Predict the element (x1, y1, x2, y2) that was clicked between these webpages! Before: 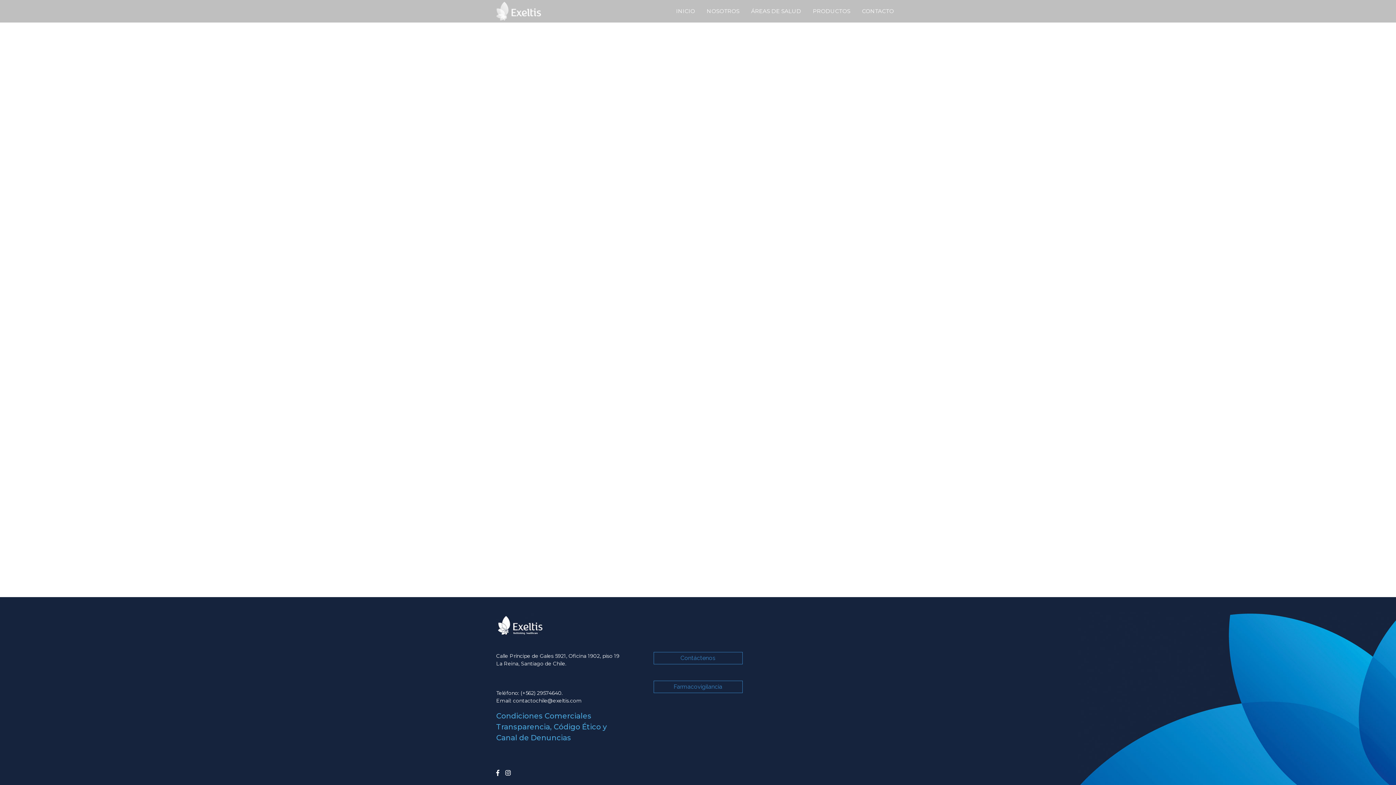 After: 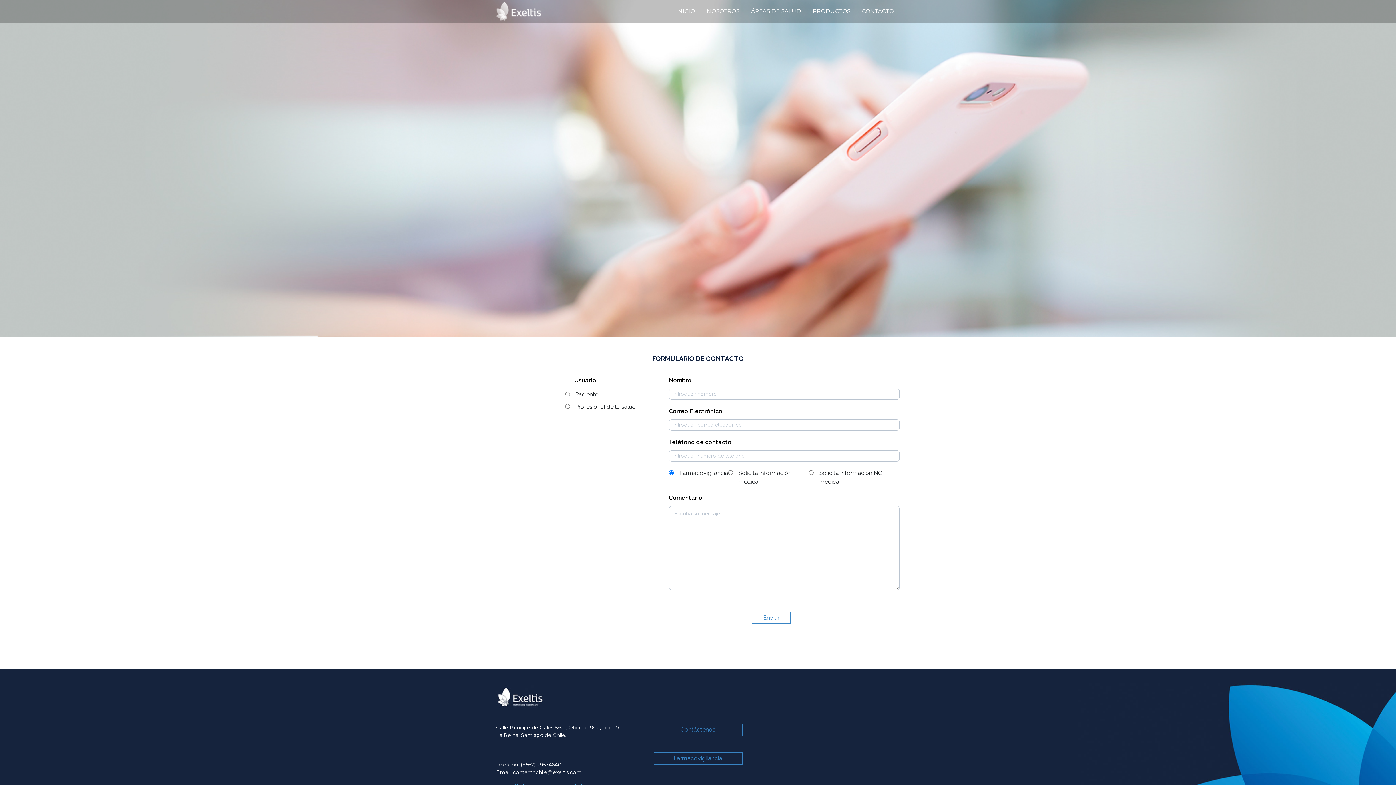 Action: label: Contáctenos bbox: (653, 652, 742, 664)